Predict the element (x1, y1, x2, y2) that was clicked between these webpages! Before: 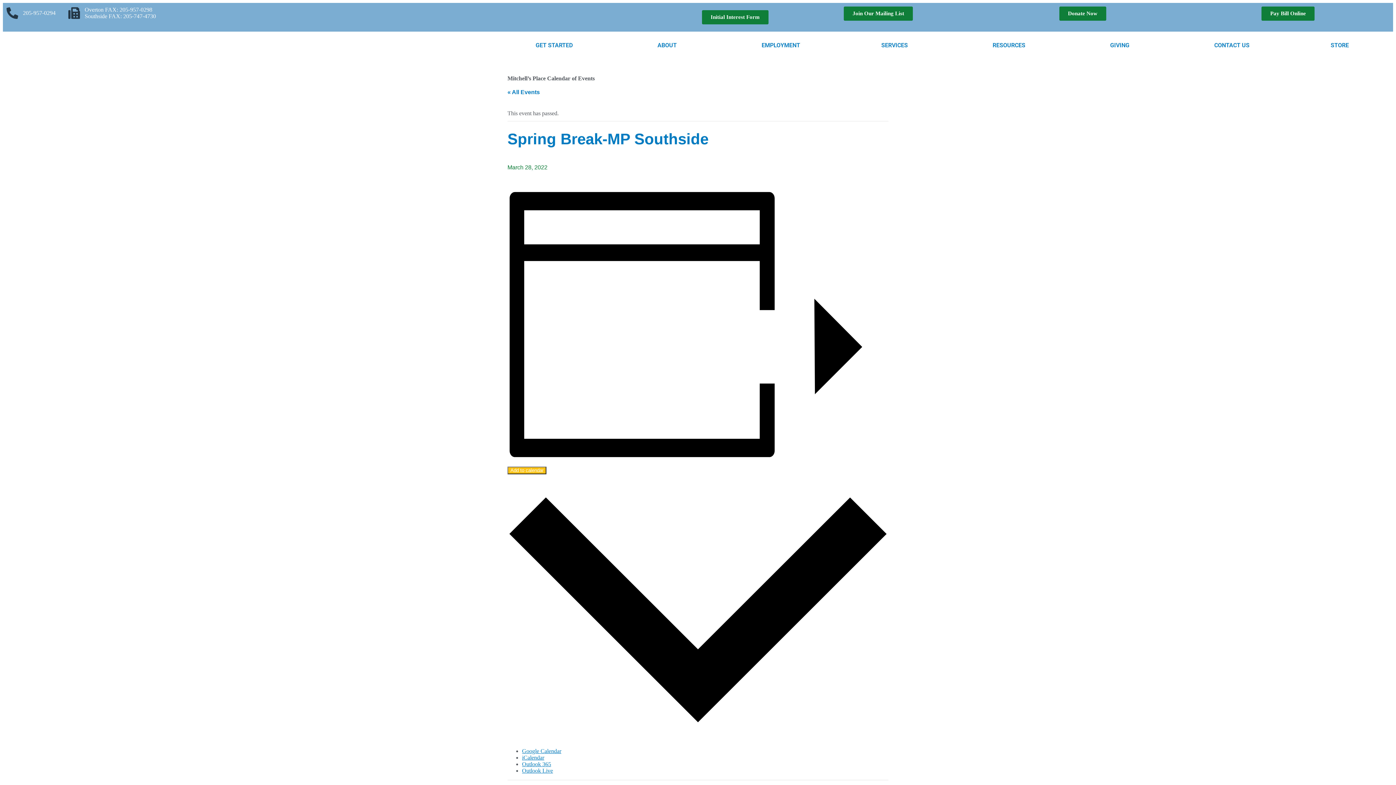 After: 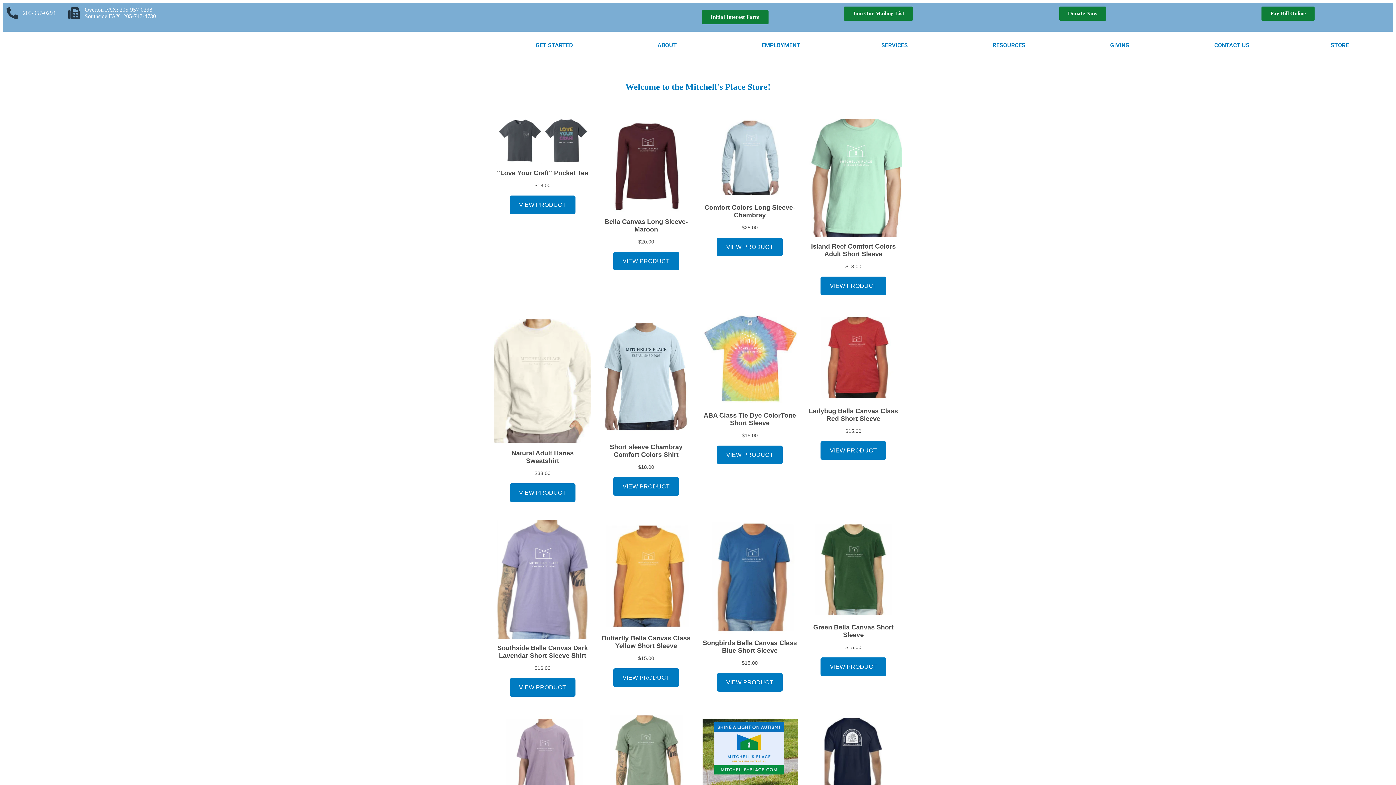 Action: bbox: (1290, 35, 1389, 55) label: STORE